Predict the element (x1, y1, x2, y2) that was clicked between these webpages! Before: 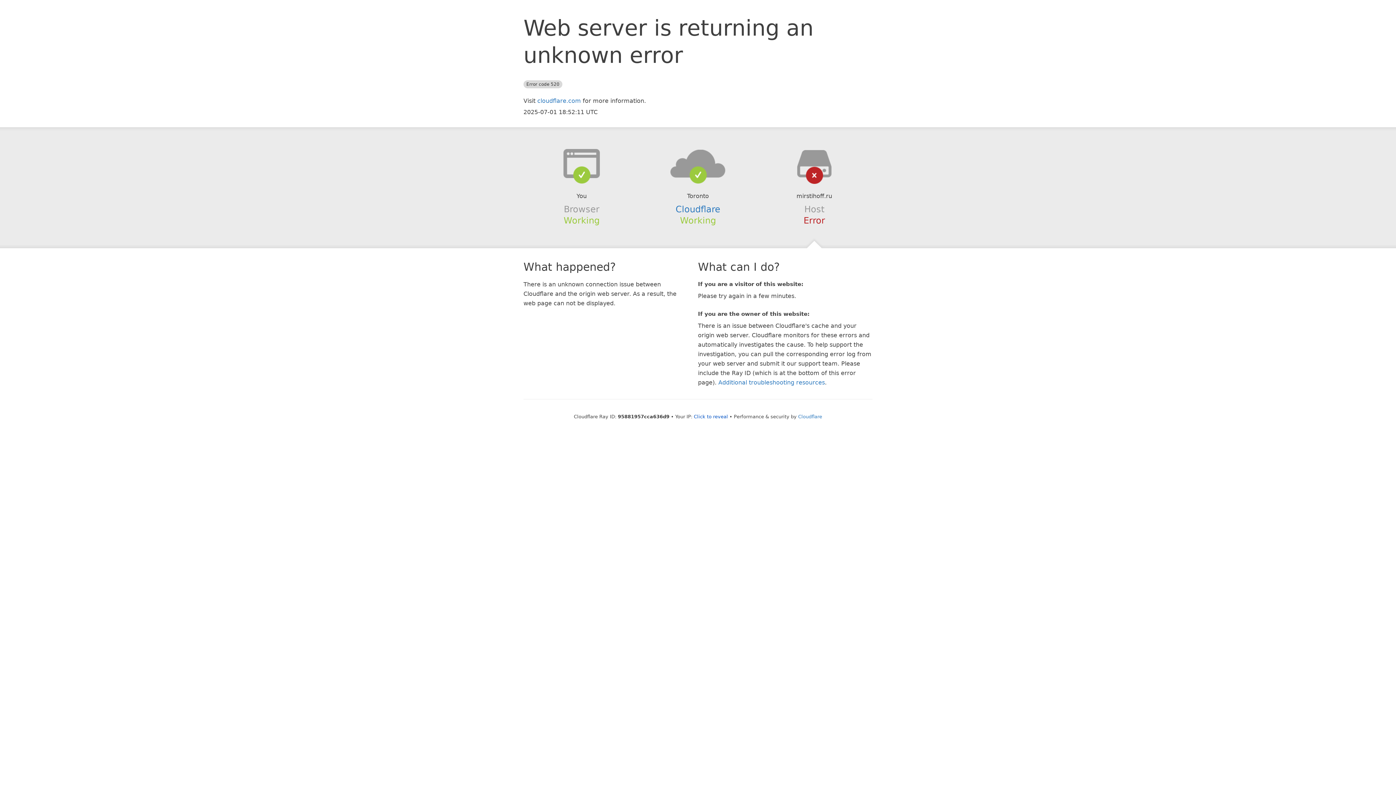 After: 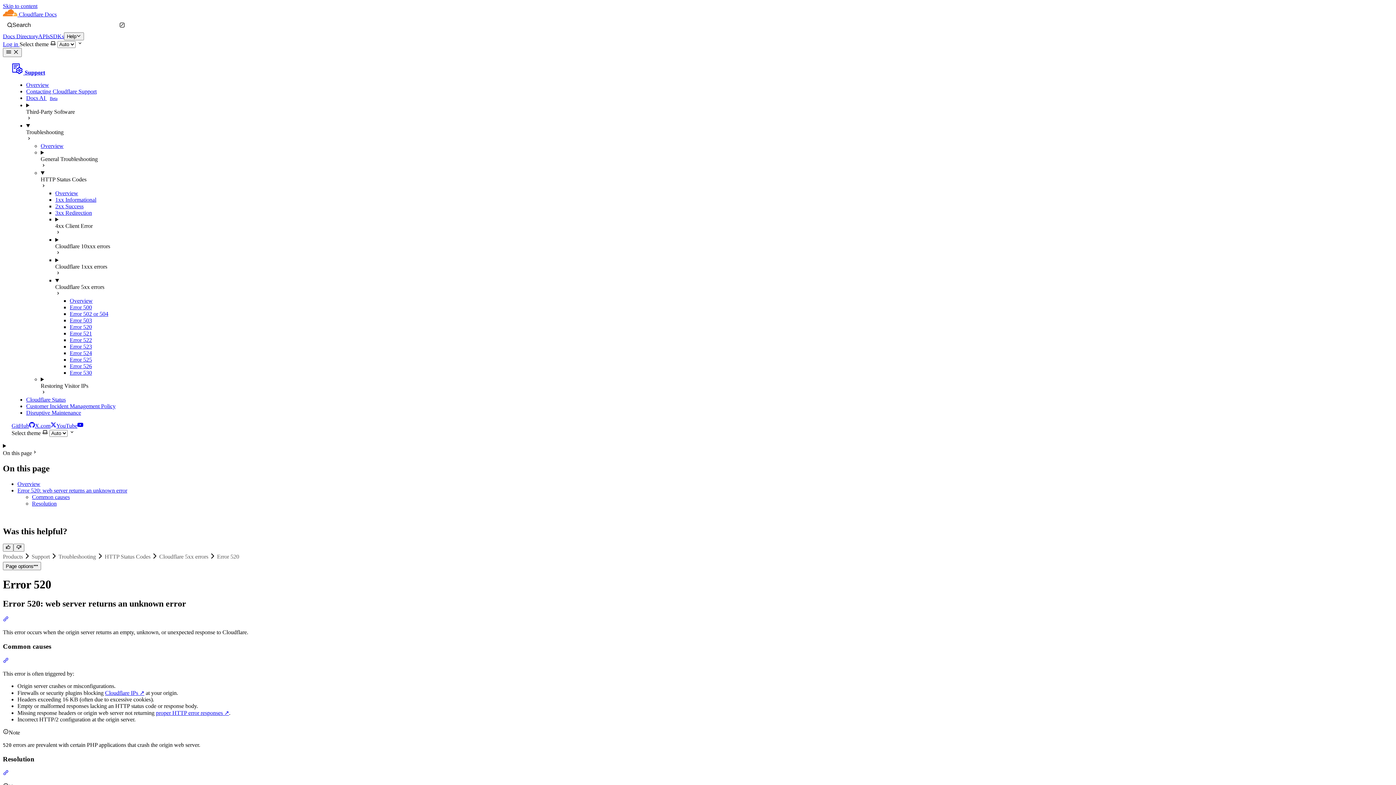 Action: bbox: (718, 379, 825, 386) label: Additional troubleshooting resources